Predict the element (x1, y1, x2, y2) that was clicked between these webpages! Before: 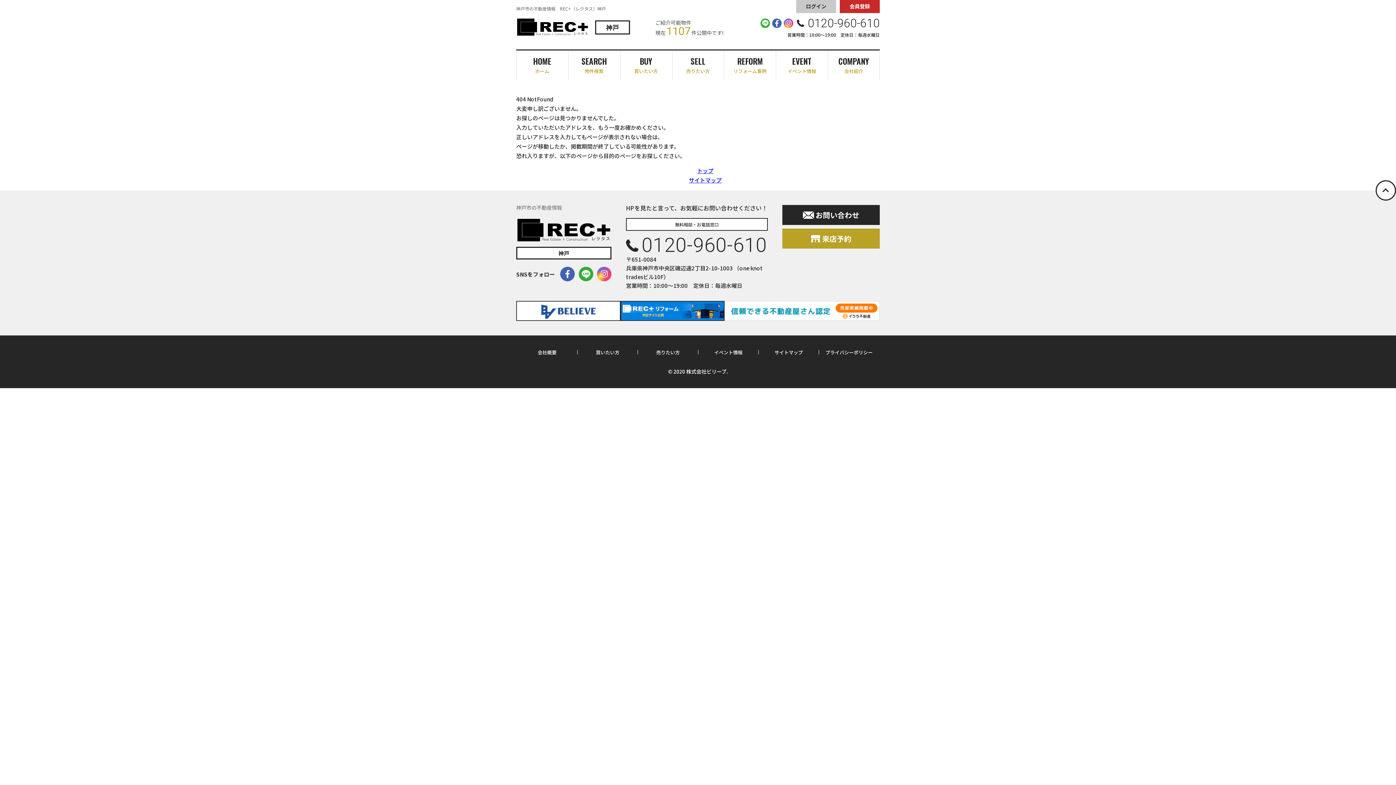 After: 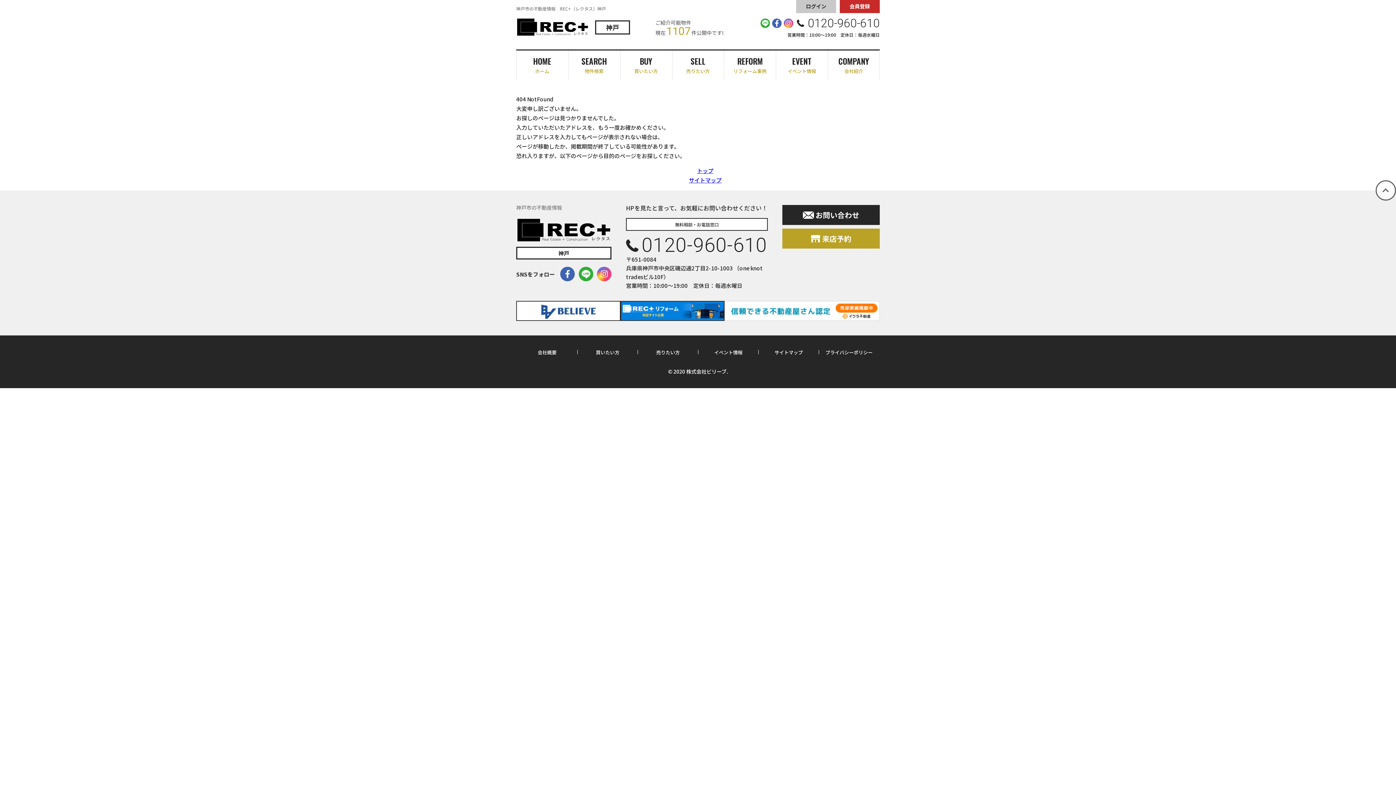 Action: bbox: (1376, 180, 1396, 200)